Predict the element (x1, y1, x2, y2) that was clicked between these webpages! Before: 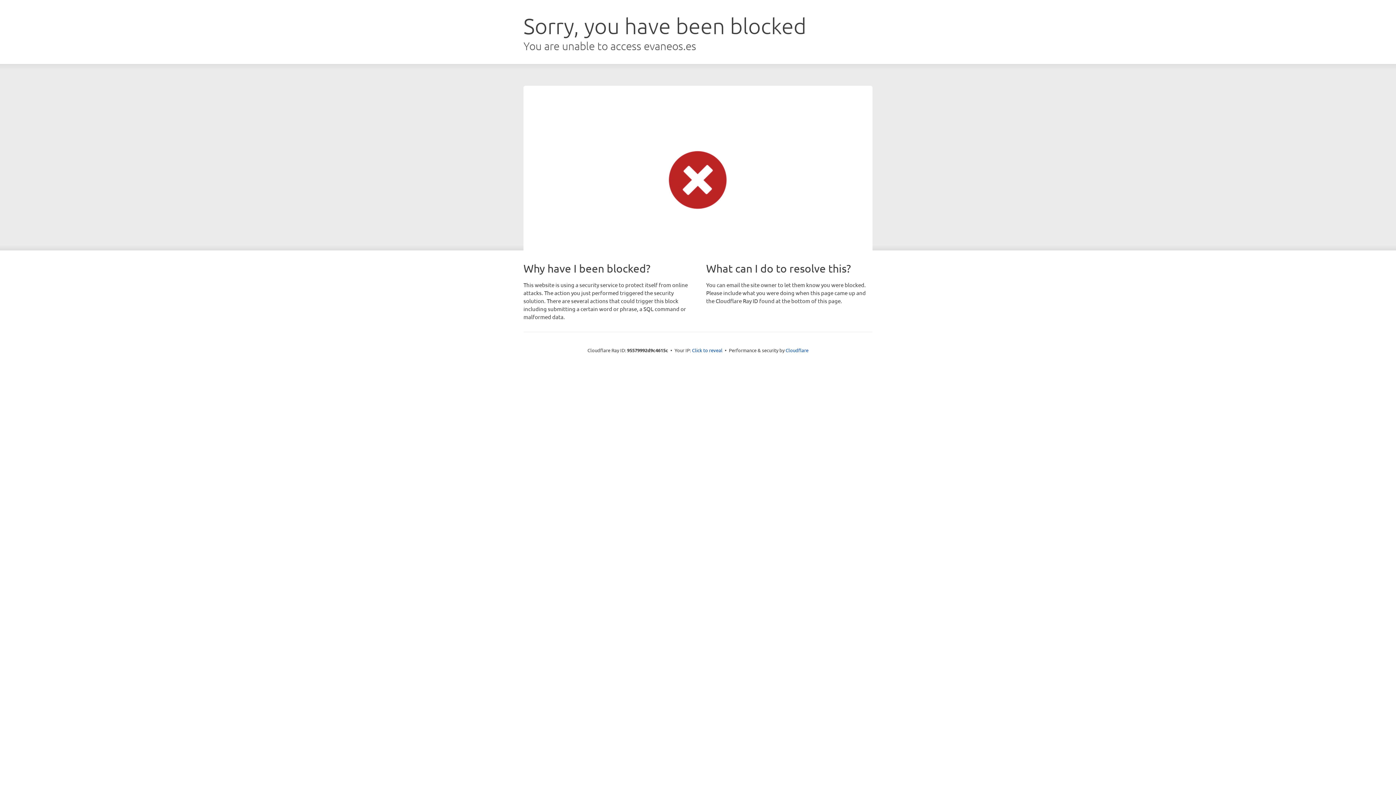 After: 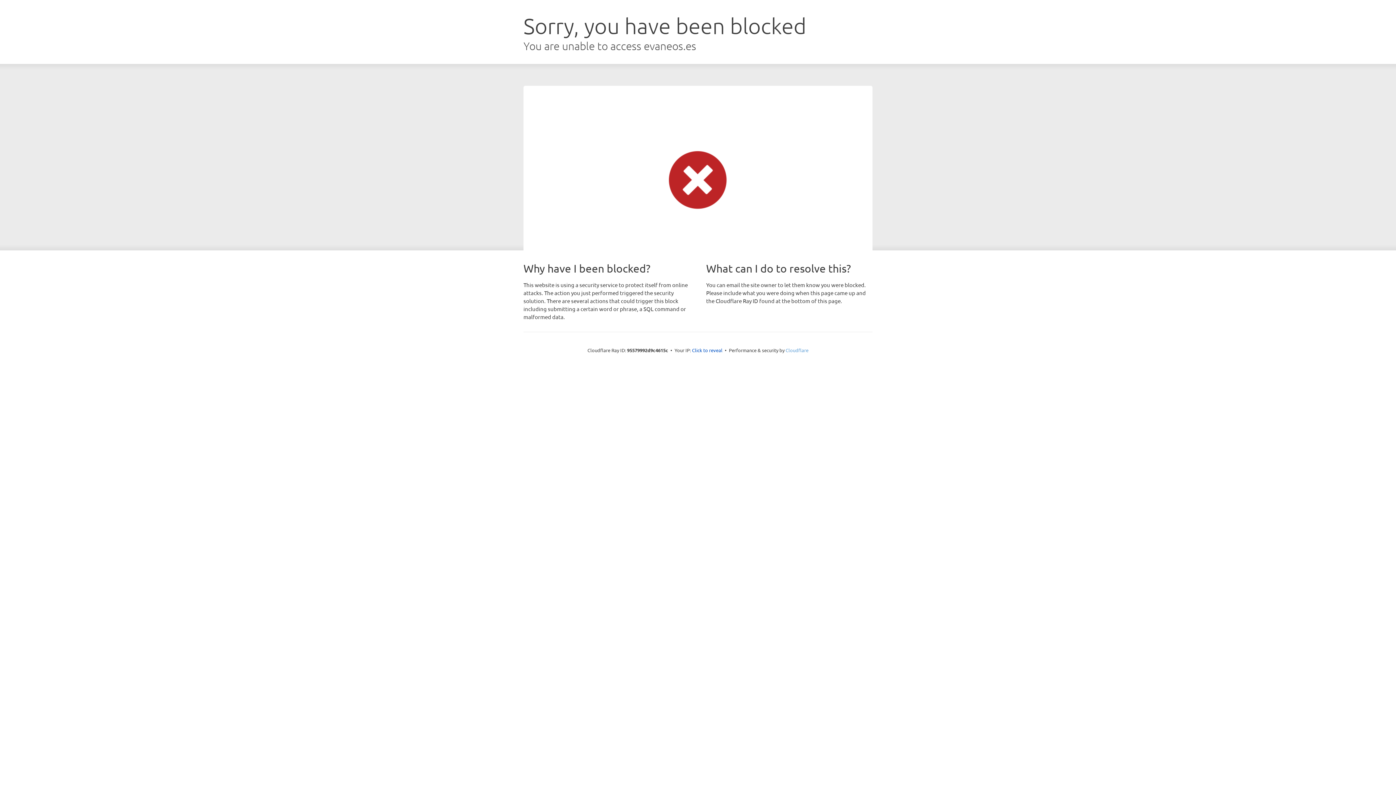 Action: label: Cloudflare bbox: (785, 347, 808, 353)